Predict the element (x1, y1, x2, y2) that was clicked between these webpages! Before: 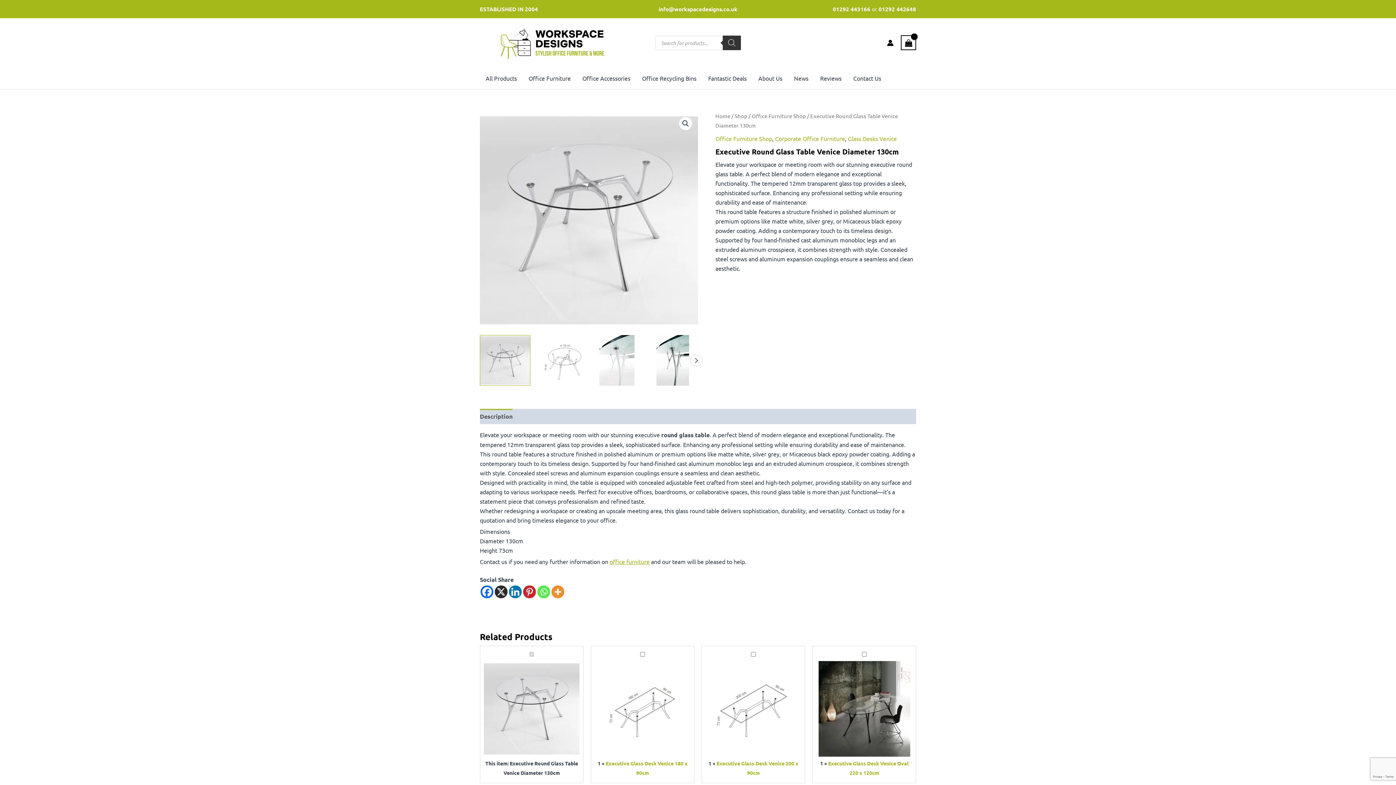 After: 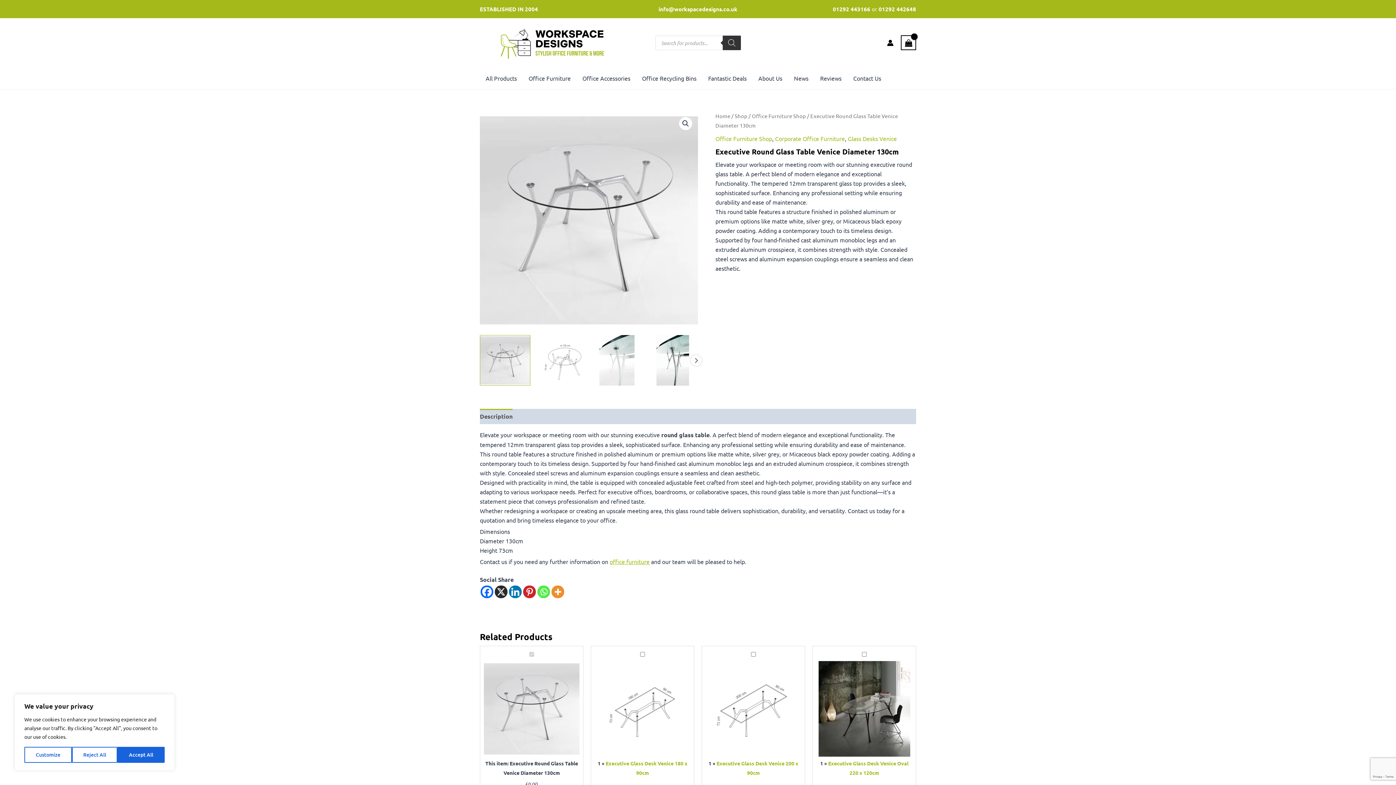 Action: label: X bbox: (494, 585, 507, 598)